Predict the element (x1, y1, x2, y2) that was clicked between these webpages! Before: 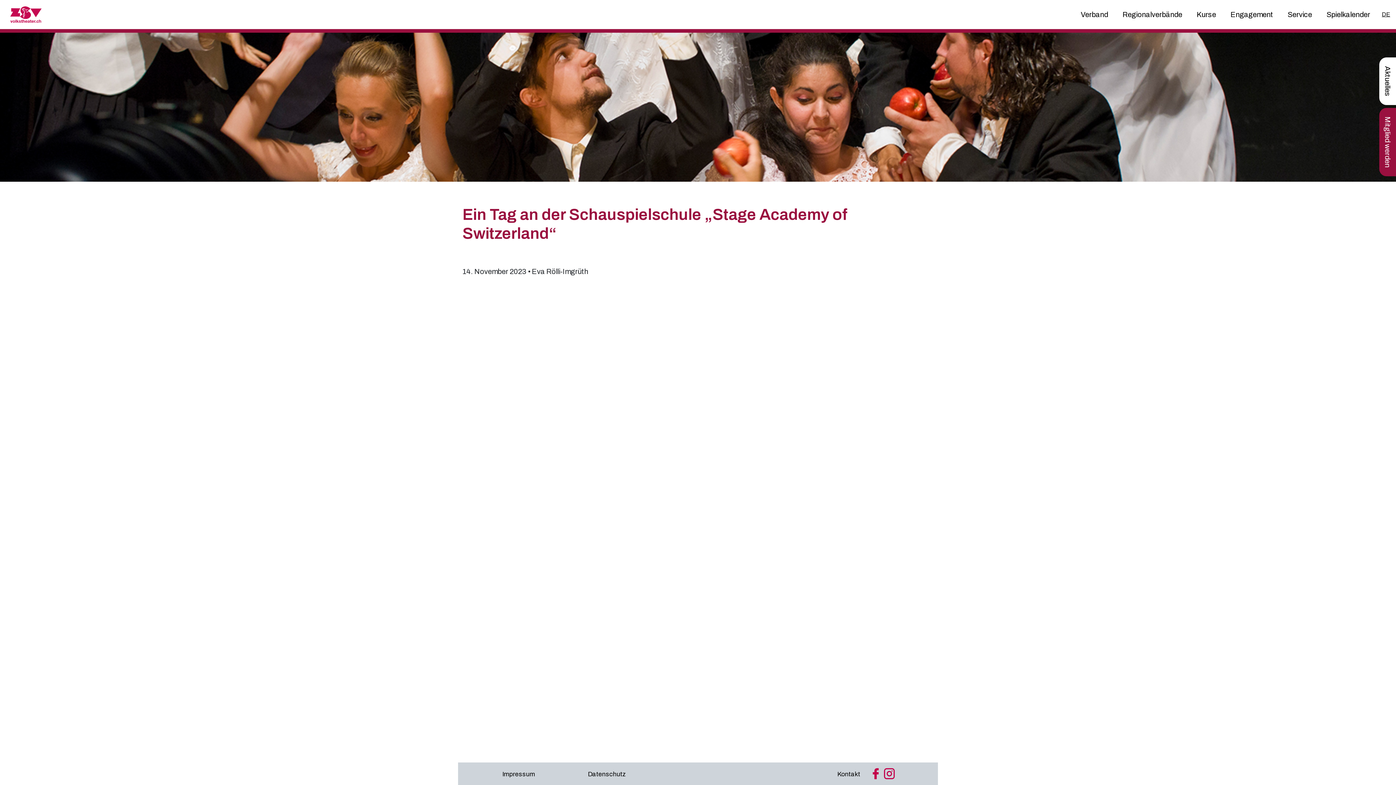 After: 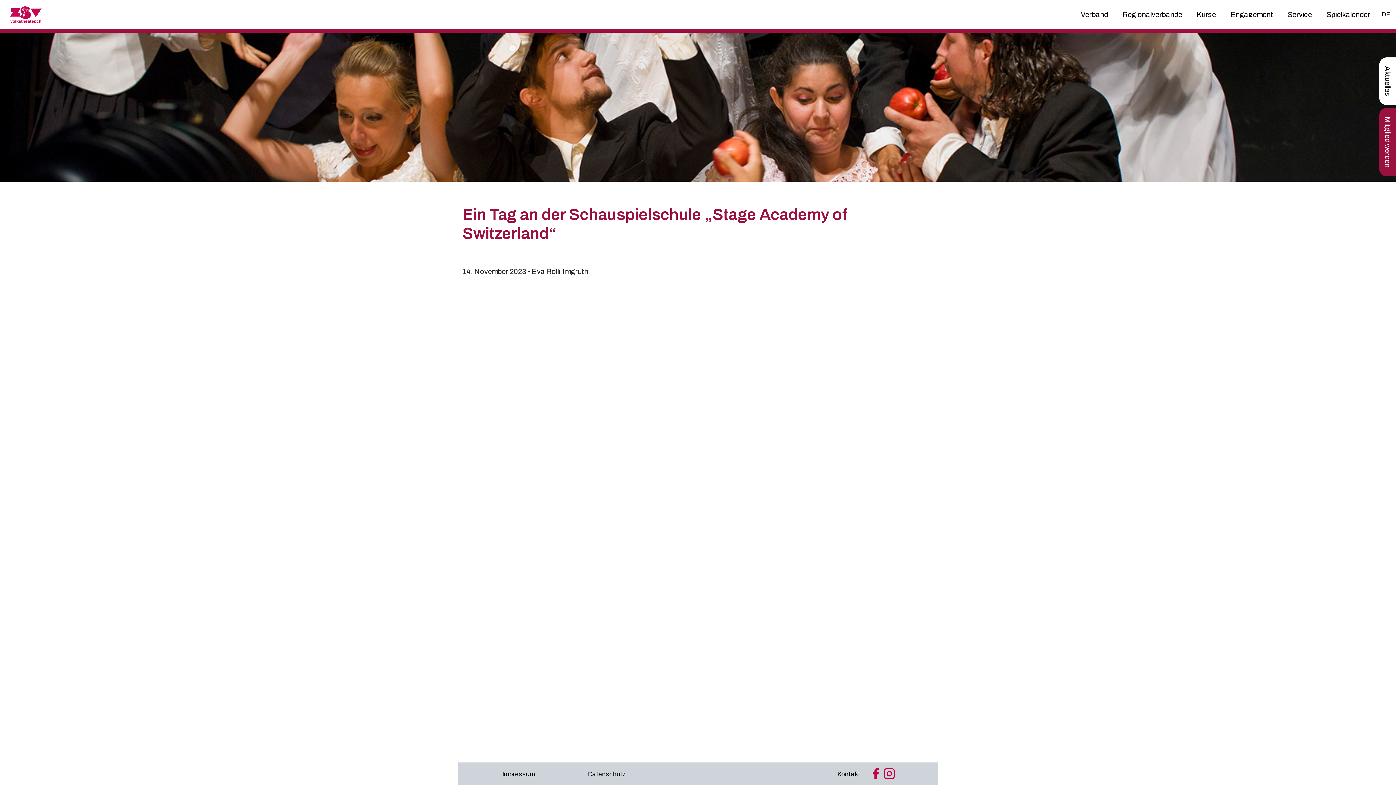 Action: label: DE bbox: (1379, 6, 1393, 22)